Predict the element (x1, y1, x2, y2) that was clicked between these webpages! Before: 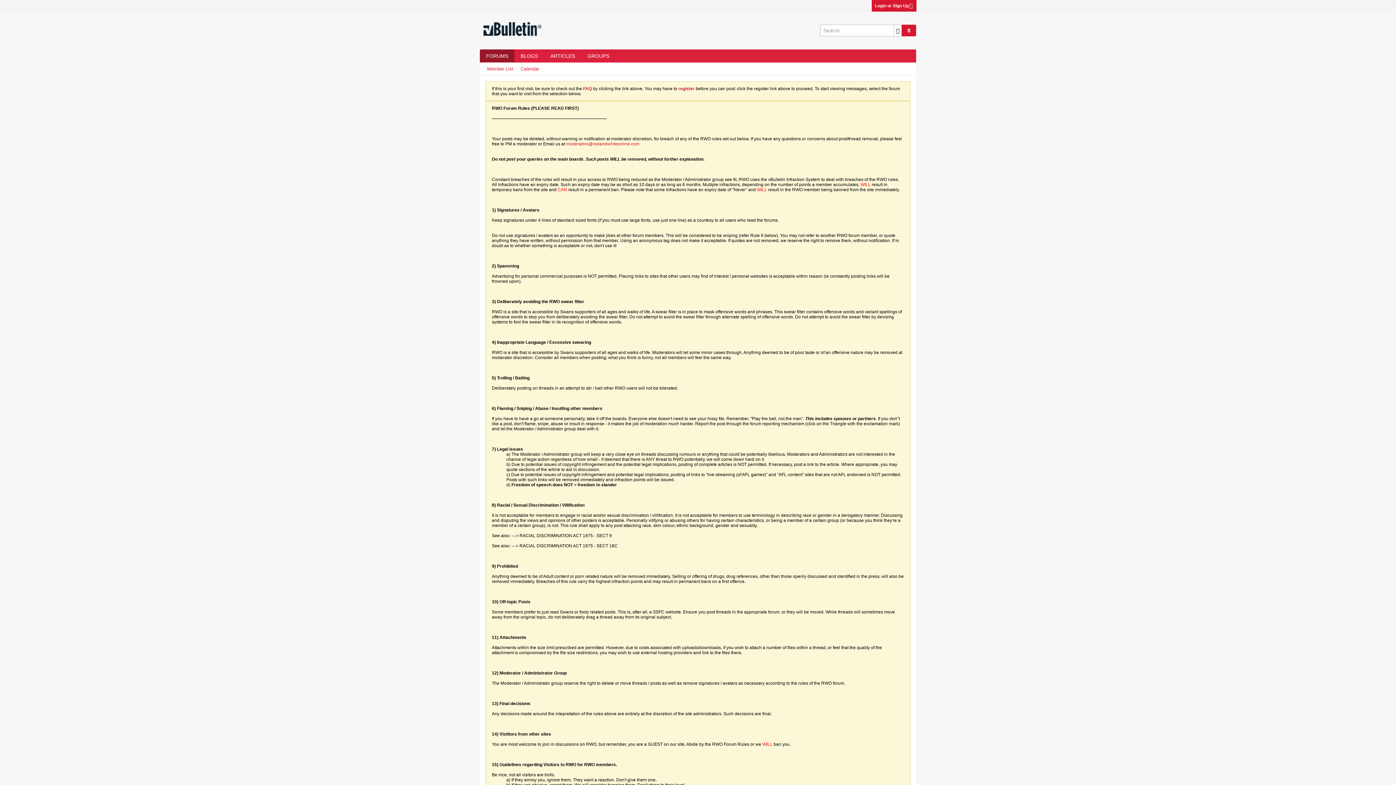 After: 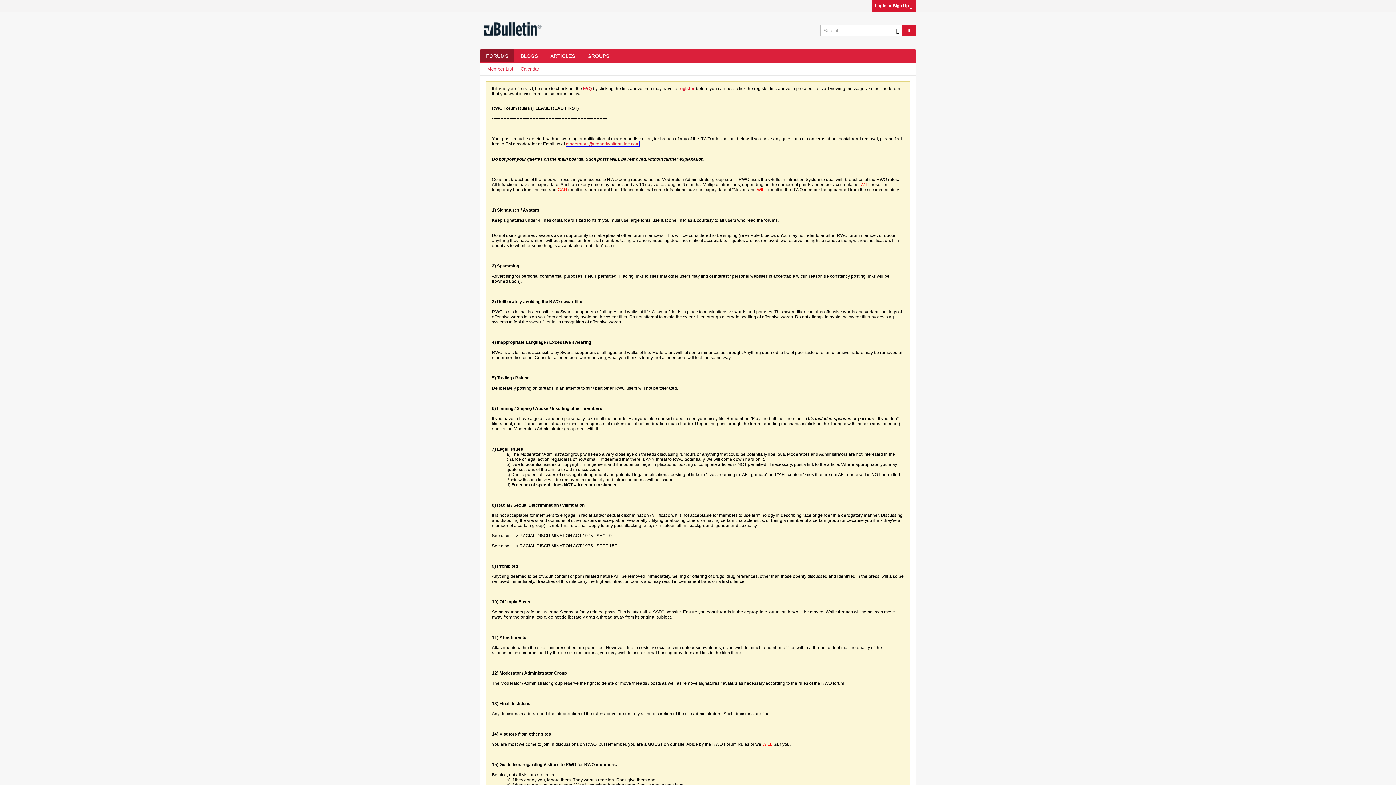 Action: label: moderators@redandwhiteonline.com bbox: (566, 141, 639, 146)